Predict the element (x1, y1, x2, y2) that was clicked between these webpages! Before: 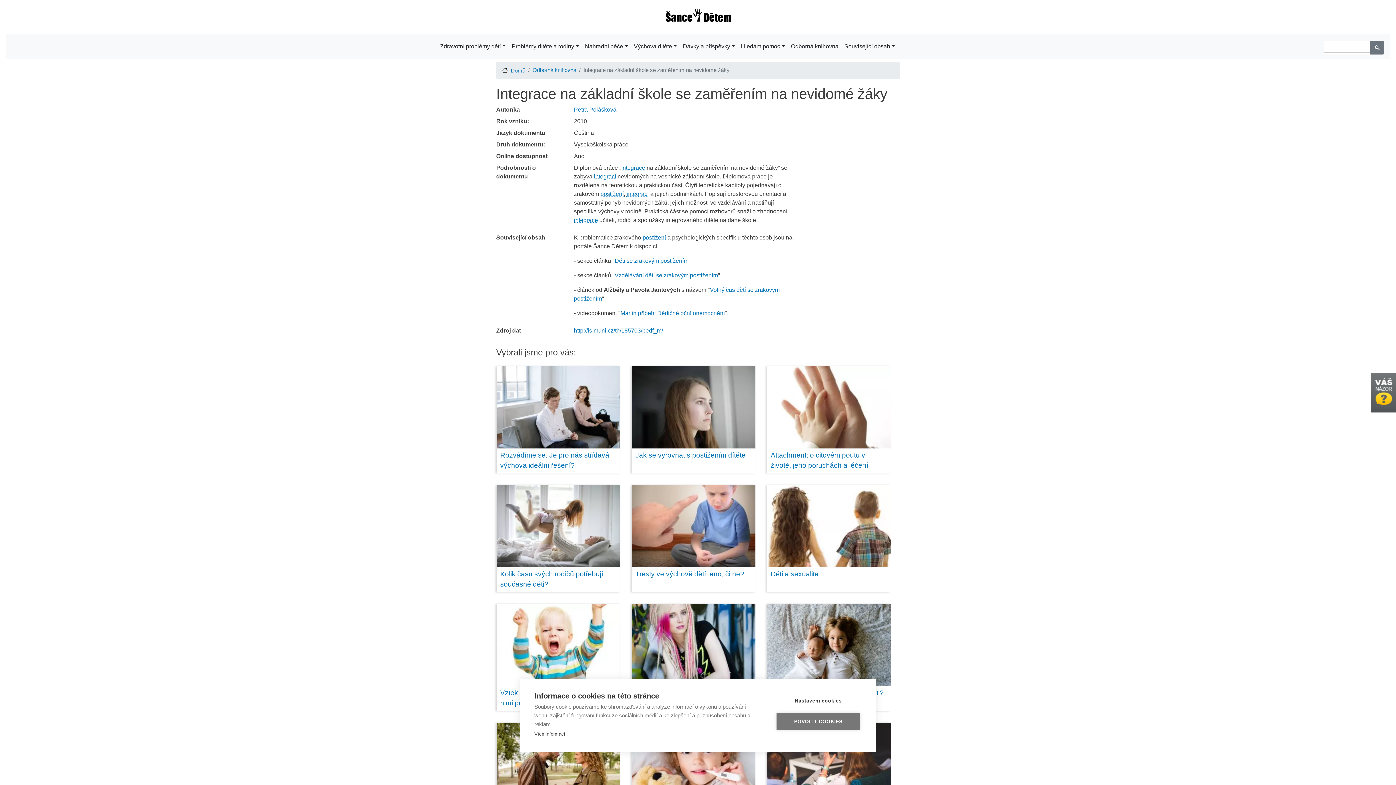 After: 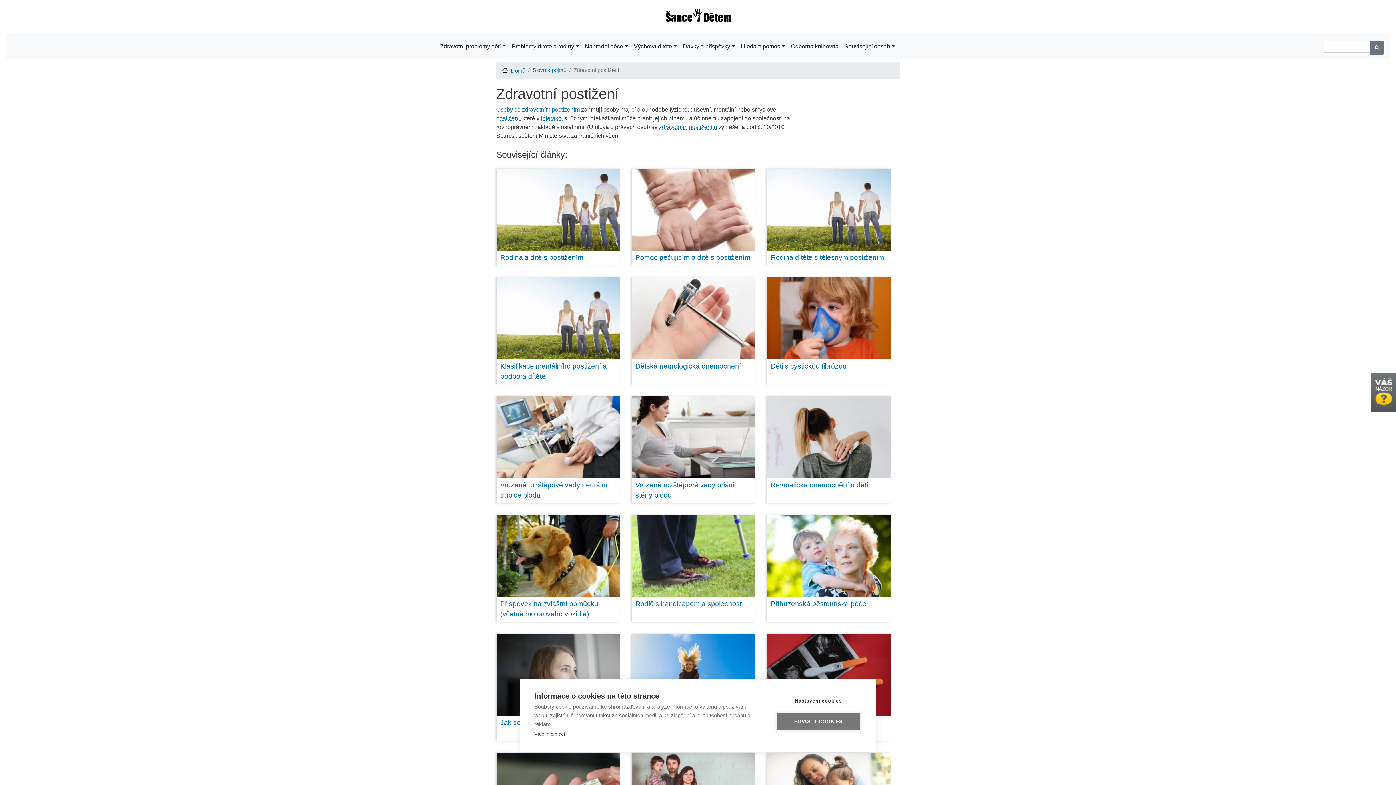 Action: label: postižení bbox: (600, 190, 623, 196)